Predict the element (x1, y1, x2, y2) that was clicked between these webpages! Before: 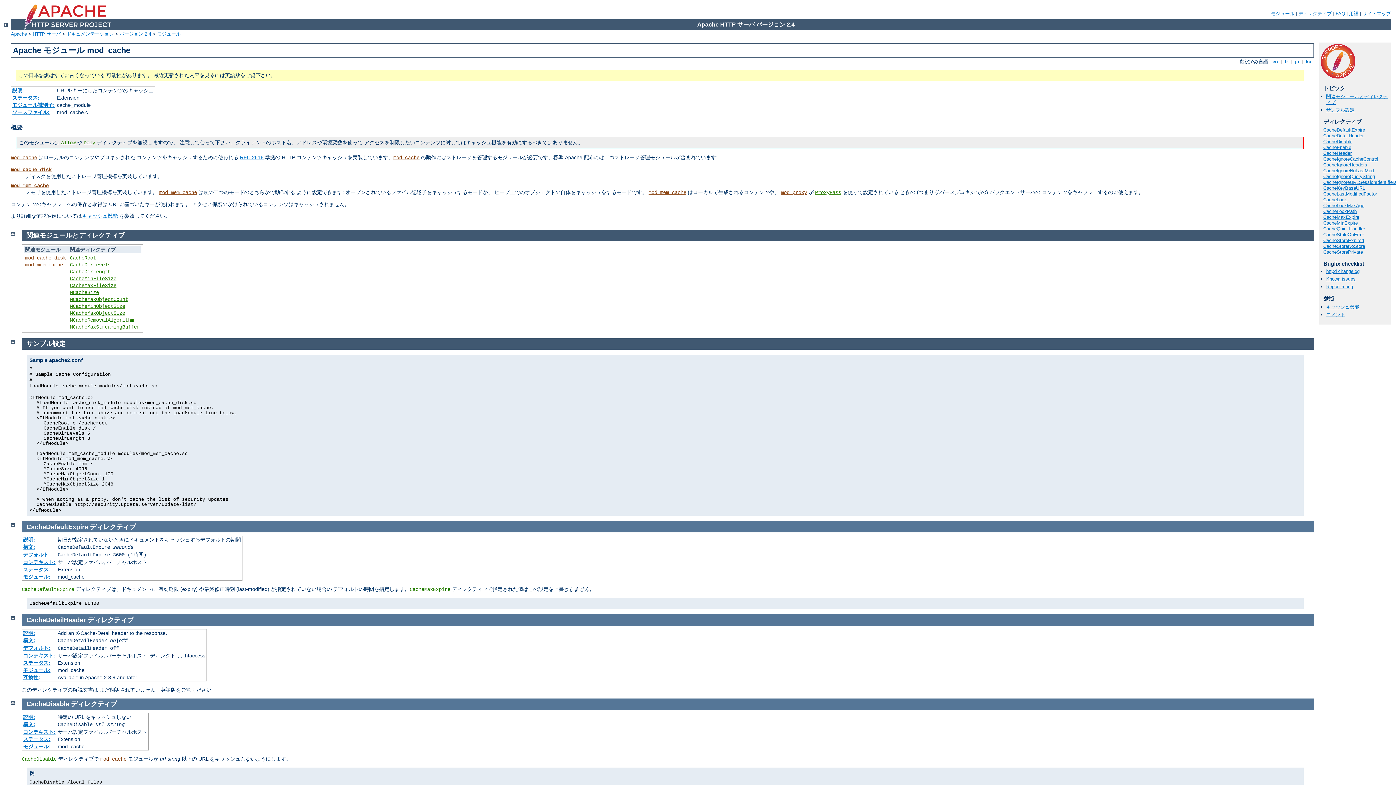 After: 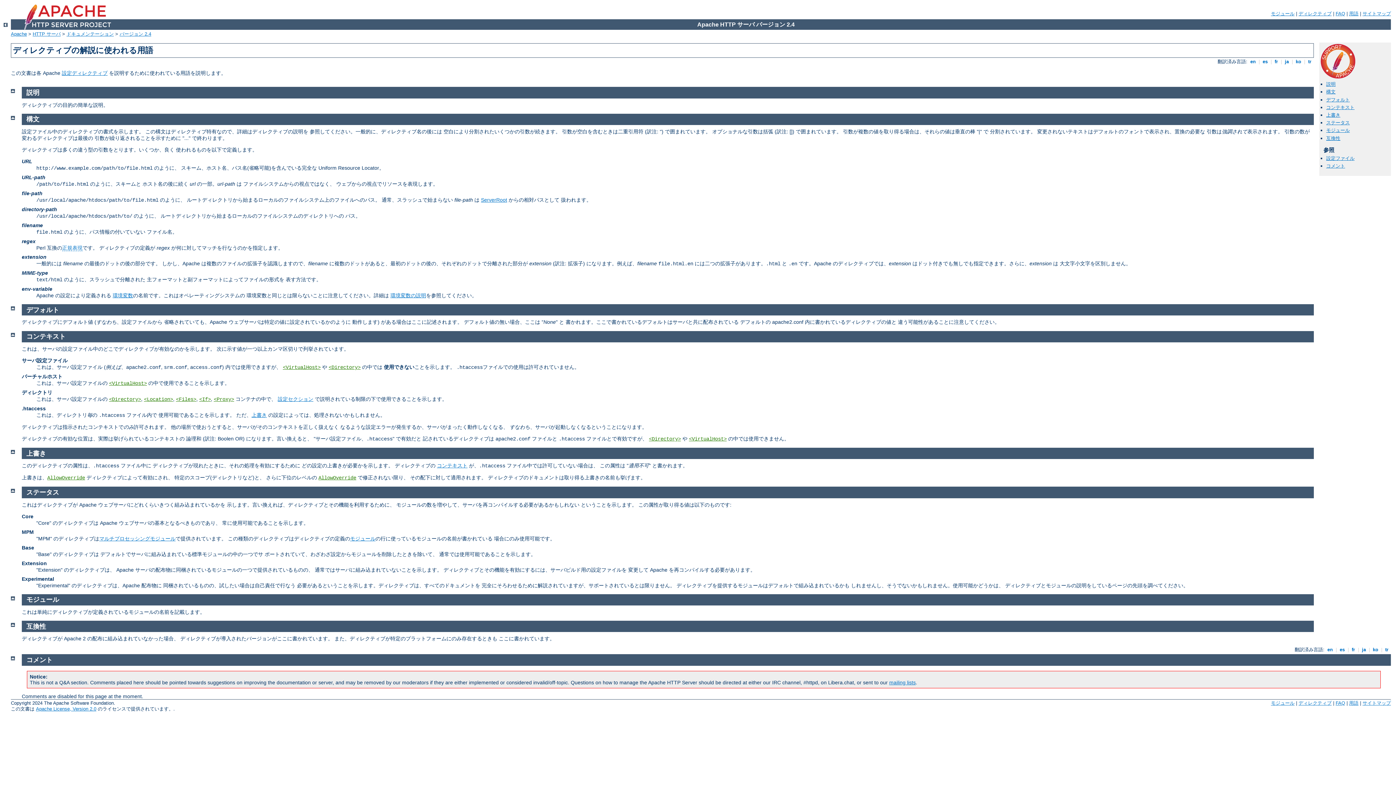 Action: label: ステータス: bbox: (23, 736, 50, 742)